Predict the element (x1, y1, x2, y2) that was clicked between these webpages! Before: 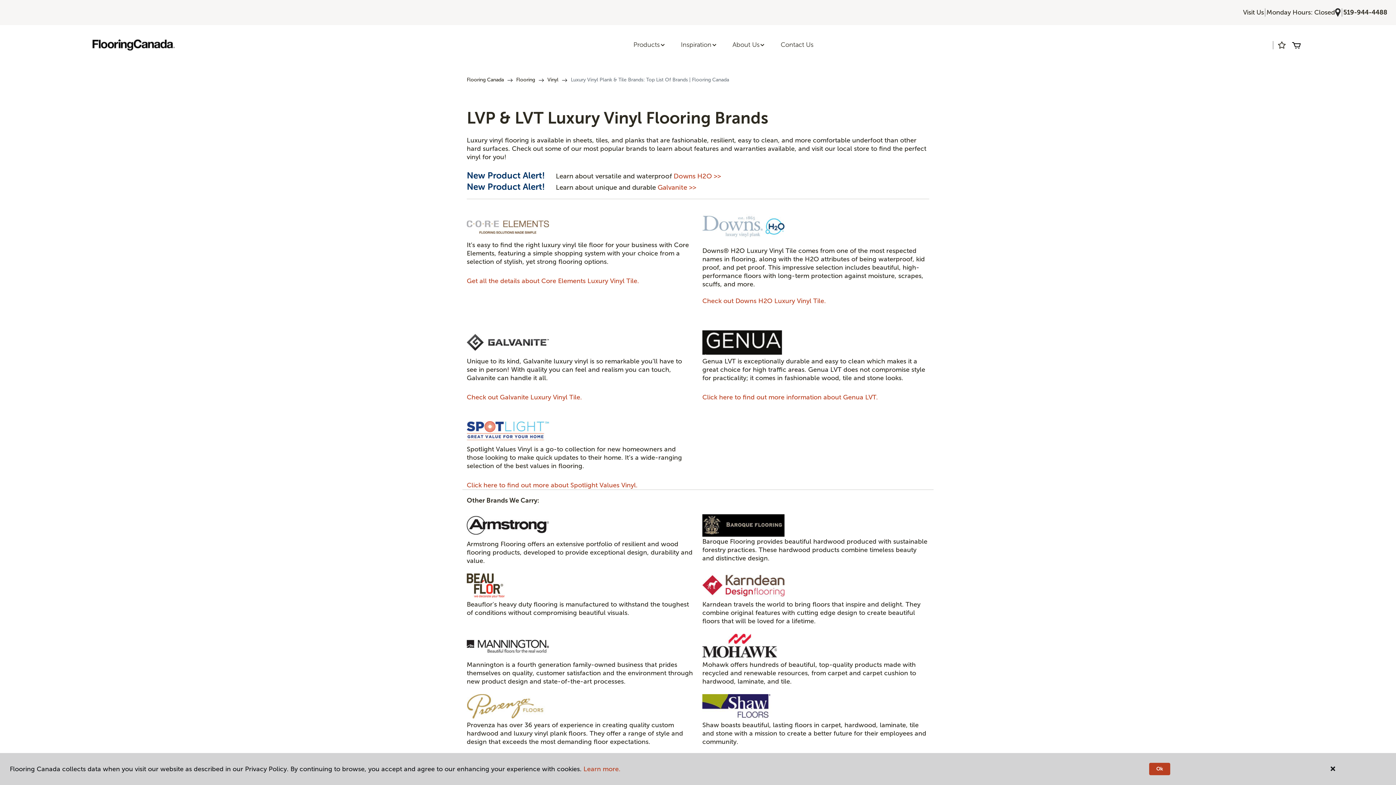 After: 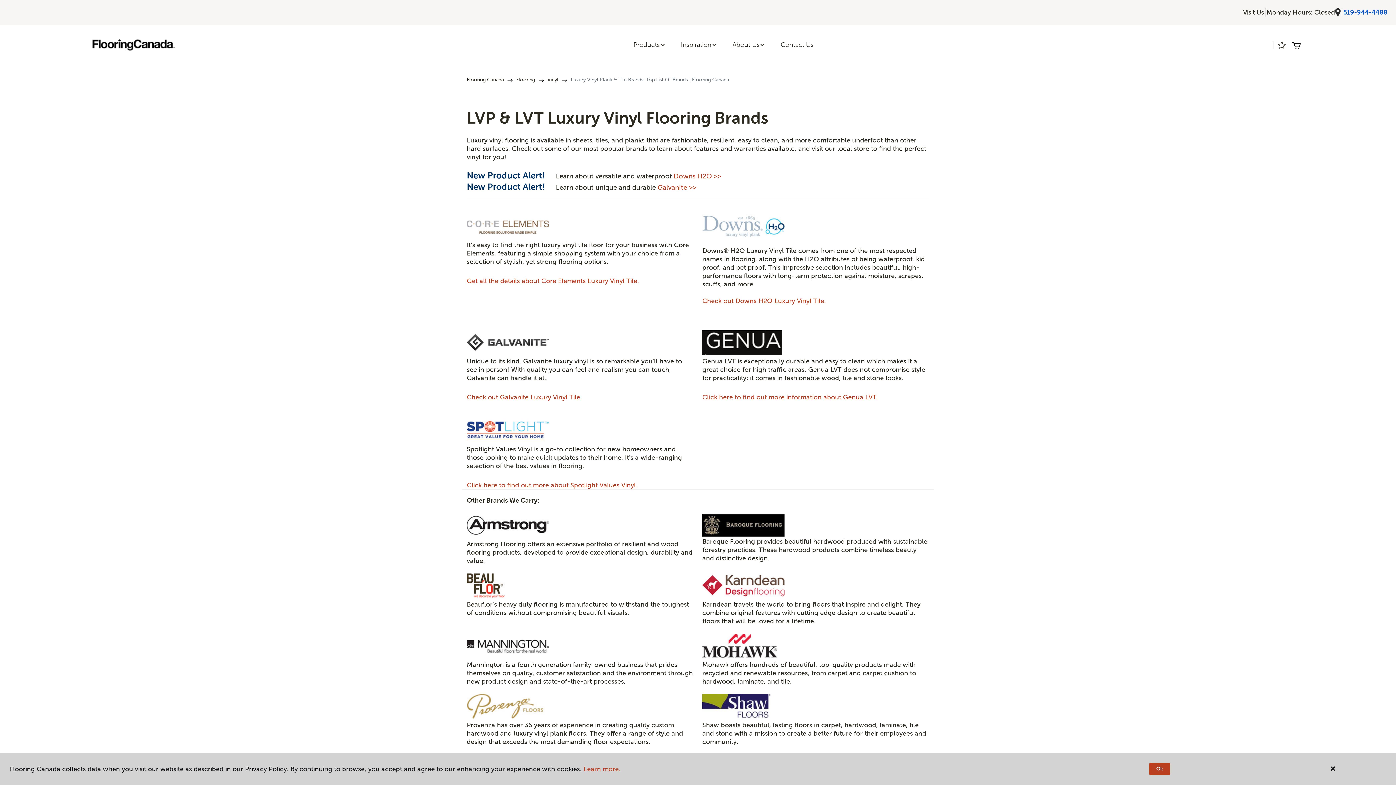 Action: label: 519-944-4488 bbox: (1343, 8, 1387, 16)